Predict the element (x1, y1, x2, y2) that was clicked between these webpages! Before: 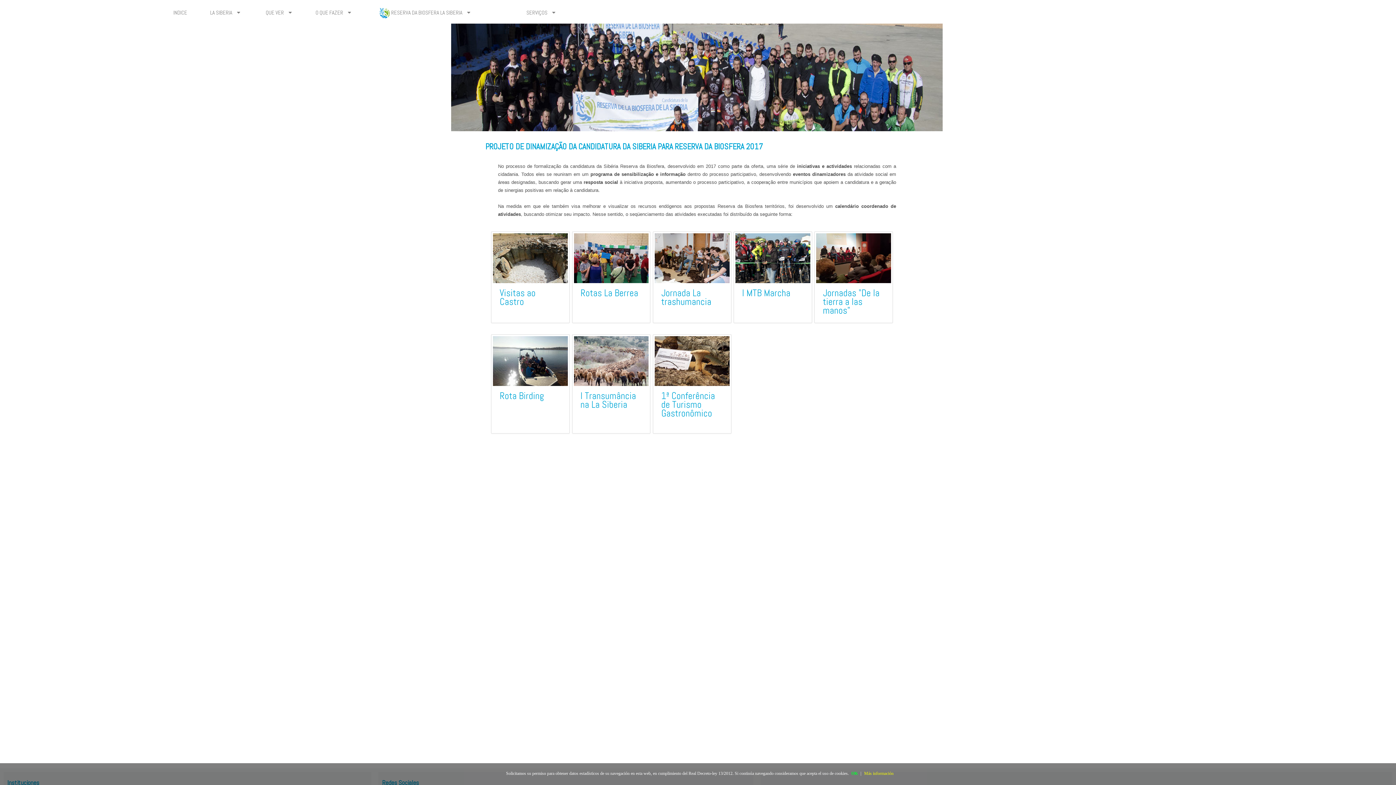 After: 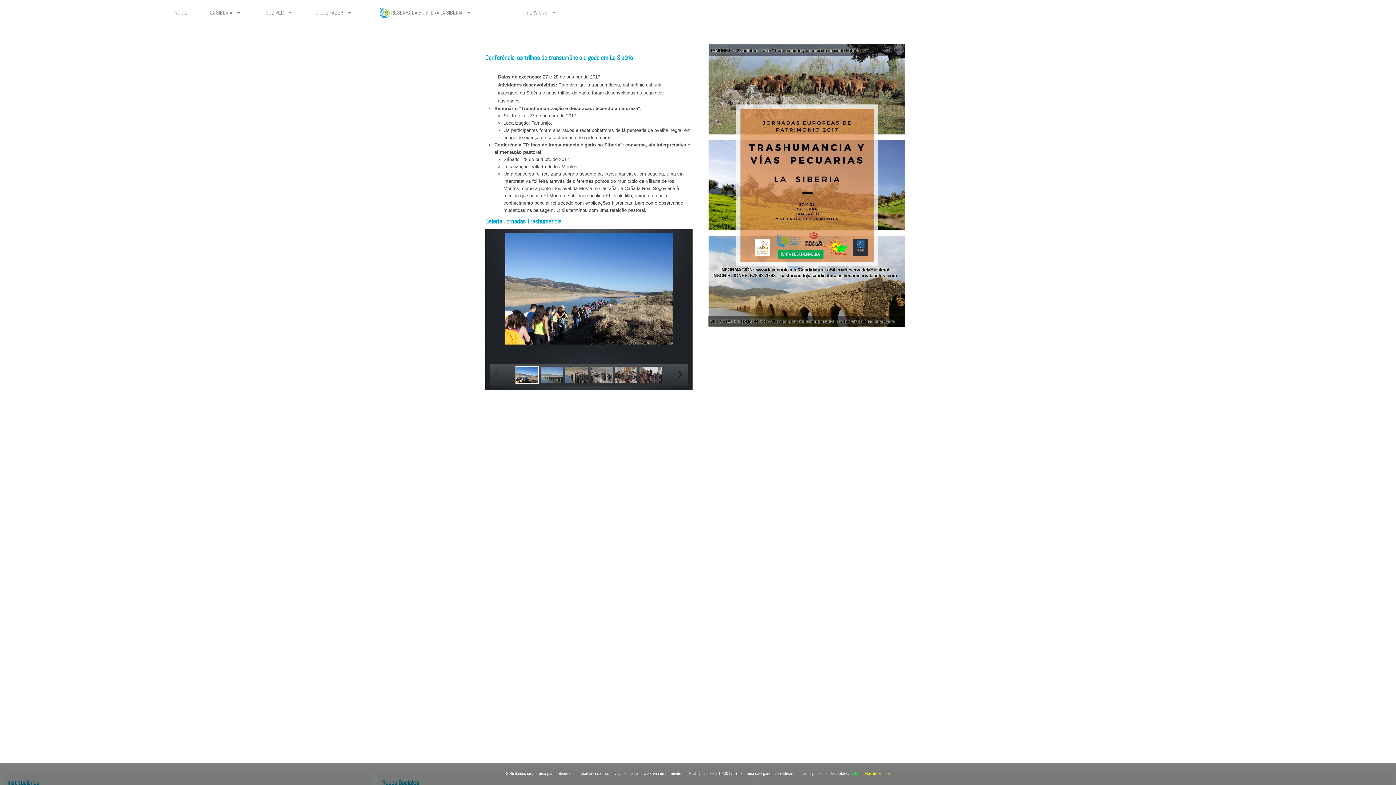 Action: bbox: (661, 287, 711, 308) label: Jornada La trashumancia